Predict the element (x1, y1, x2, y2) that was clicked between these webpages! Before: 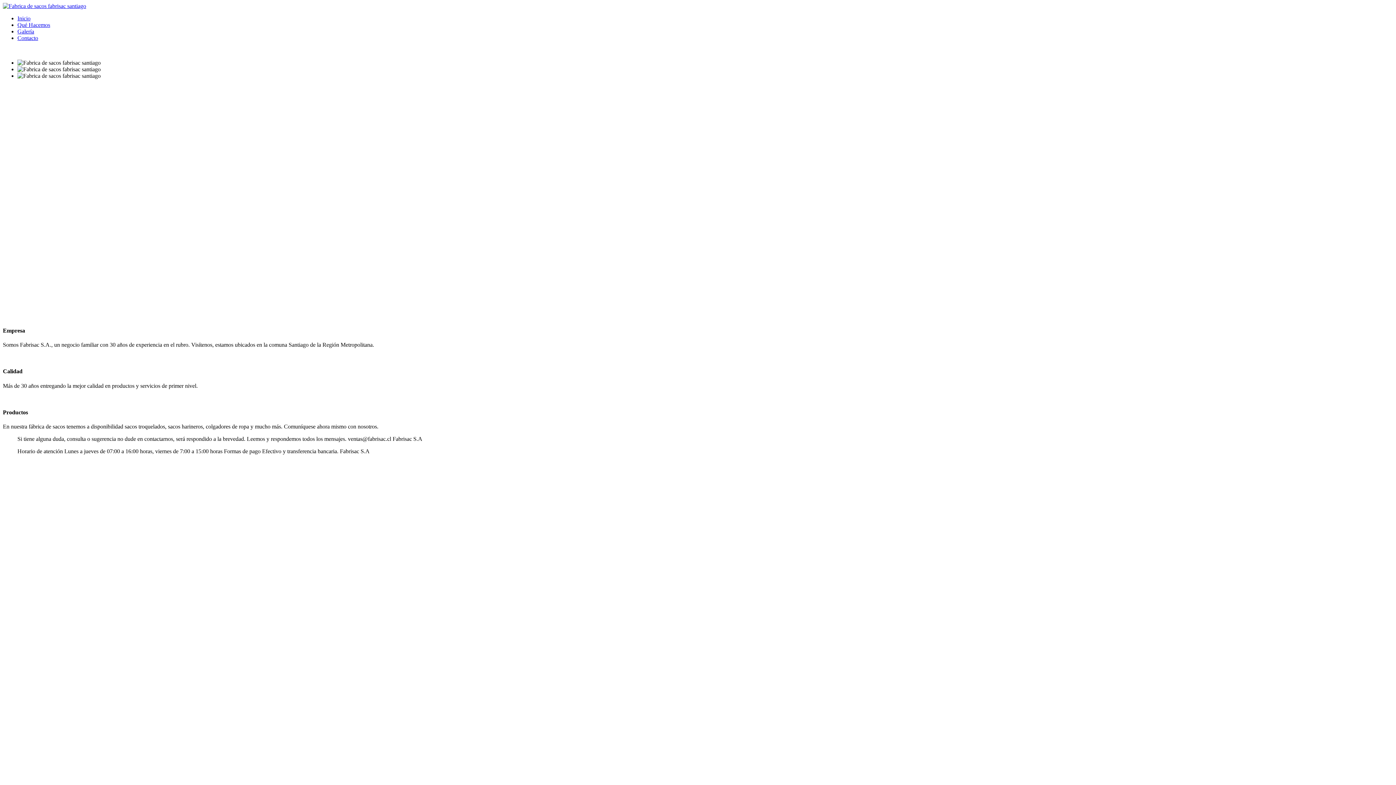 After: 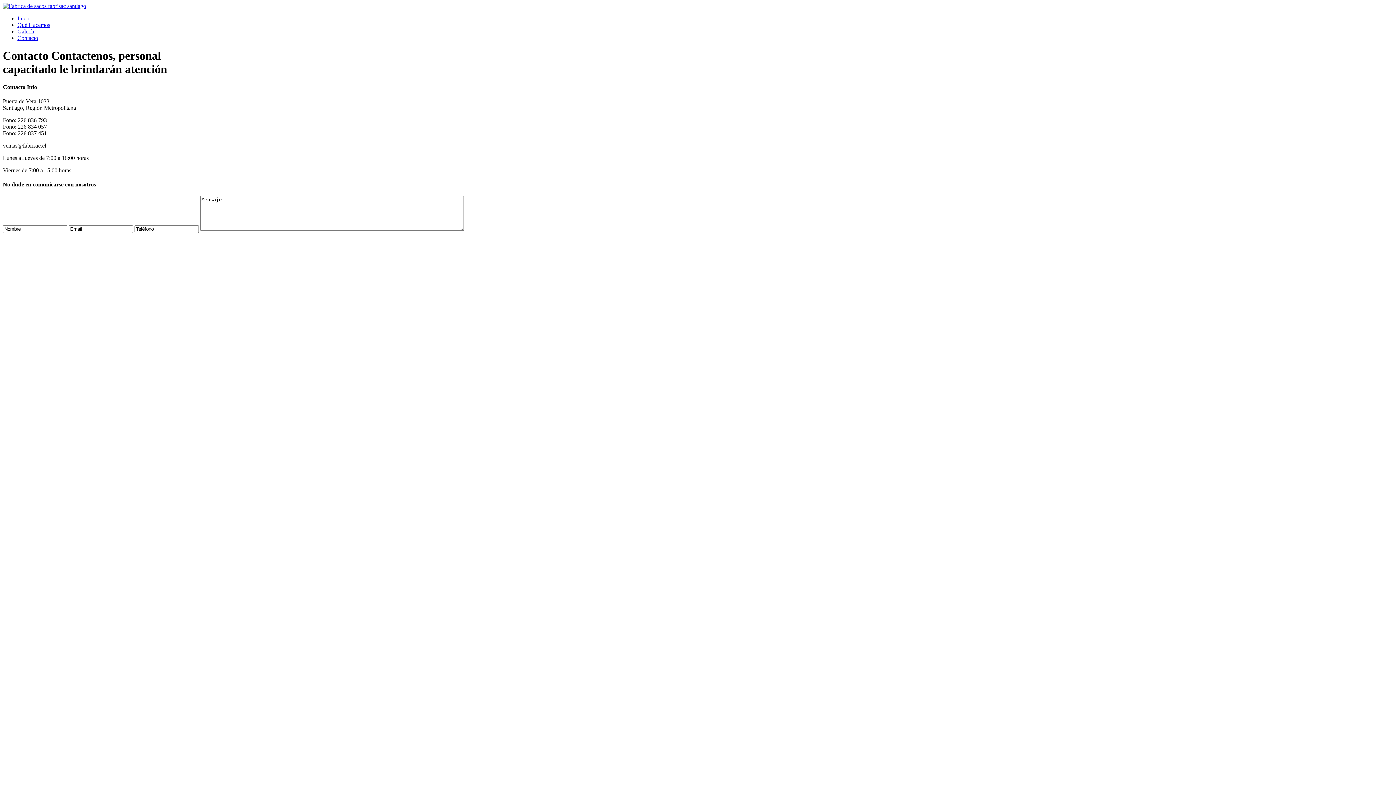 Action: bbox: (17, 34, 38, 41) label: Contacto